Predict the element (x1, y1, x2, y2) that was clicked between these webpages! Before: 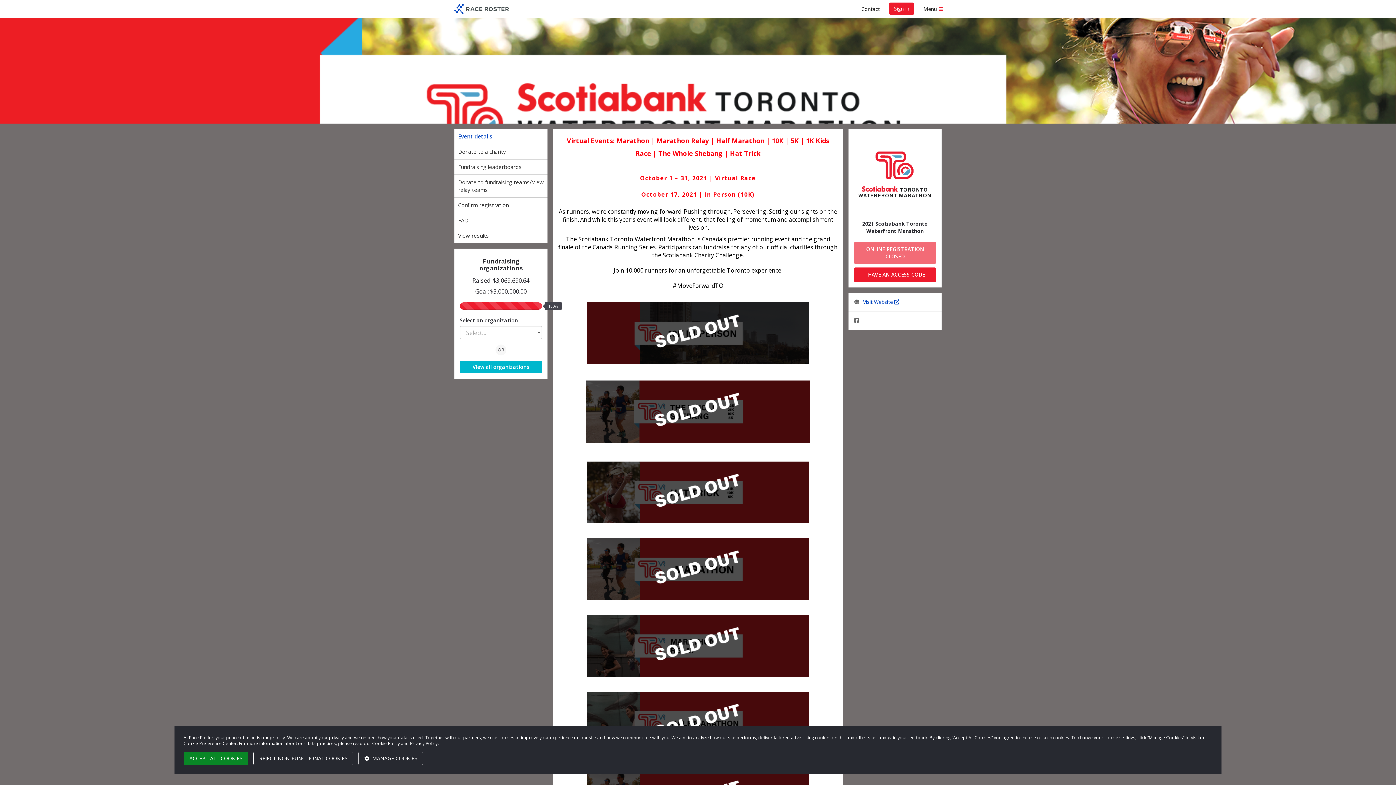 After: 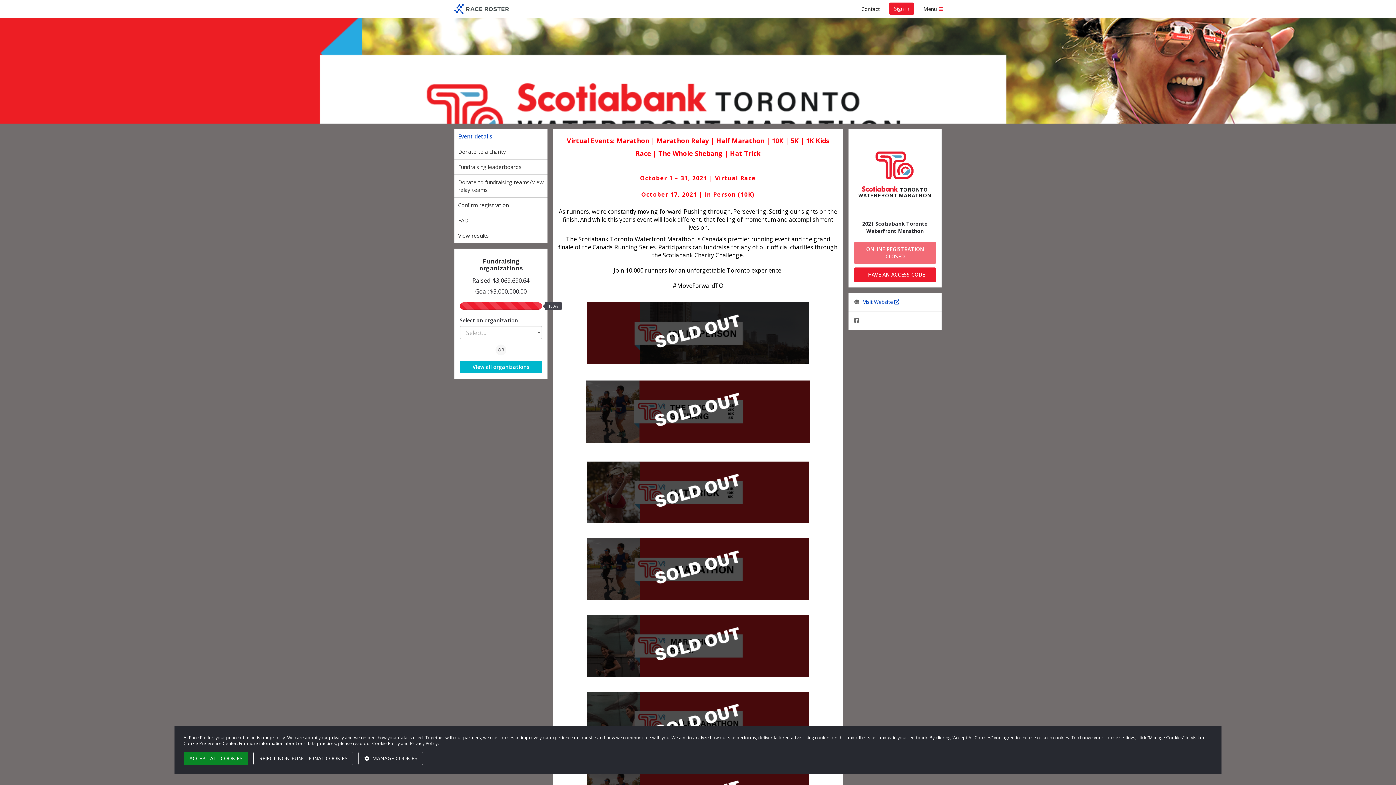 Action: bbox: (454, 129, 547, 144) label: Event details